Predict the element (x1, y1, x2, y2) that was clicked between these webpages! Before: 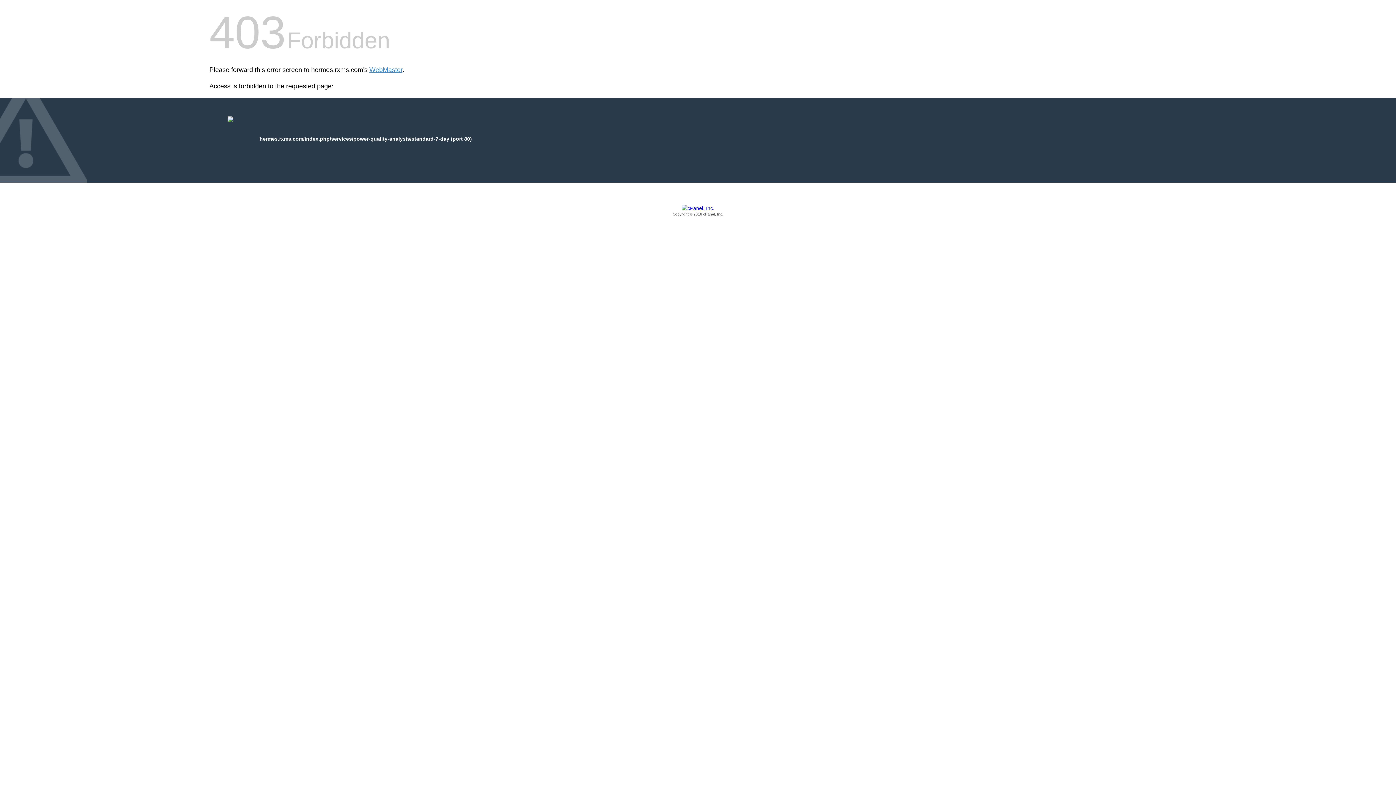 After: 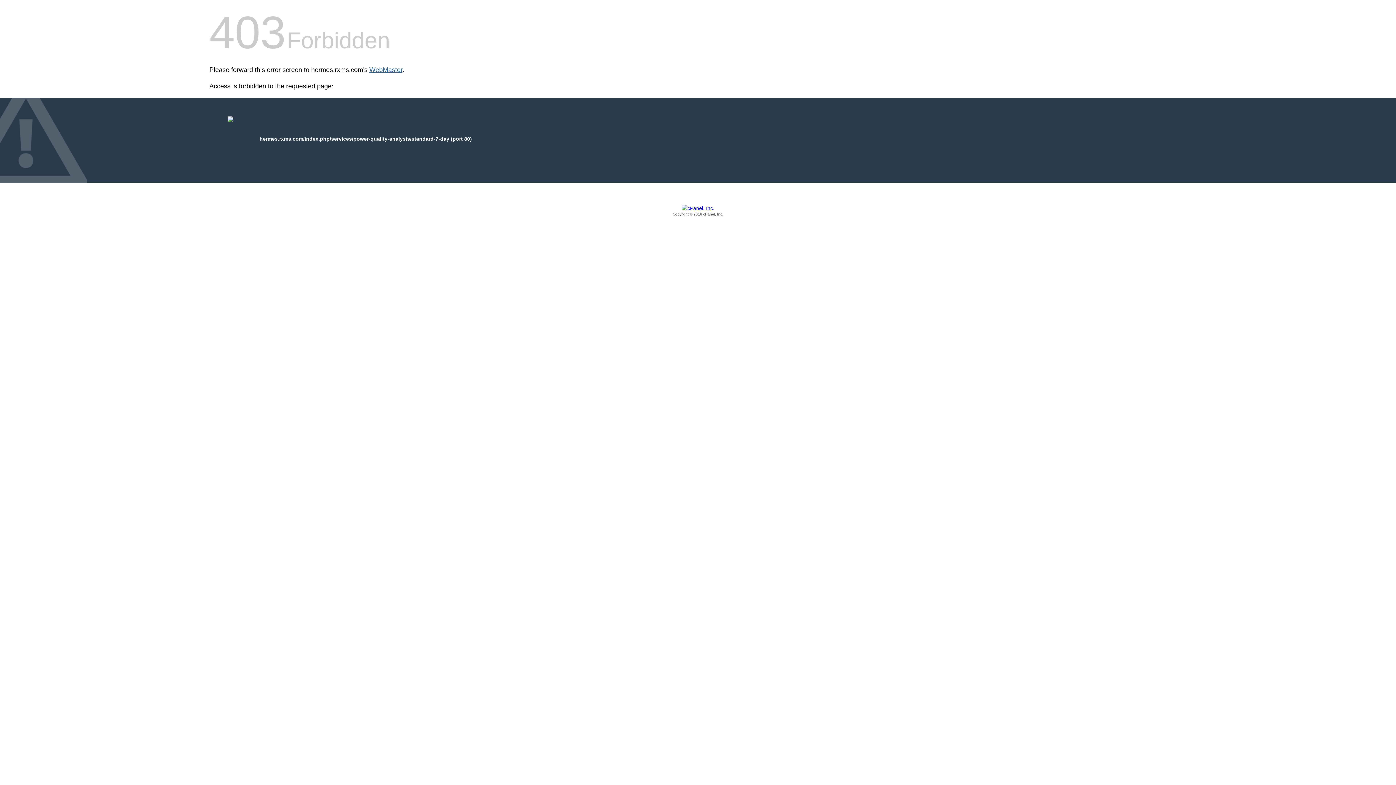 Action: label: WebMaster bbox: (369, 66, 402, 73)